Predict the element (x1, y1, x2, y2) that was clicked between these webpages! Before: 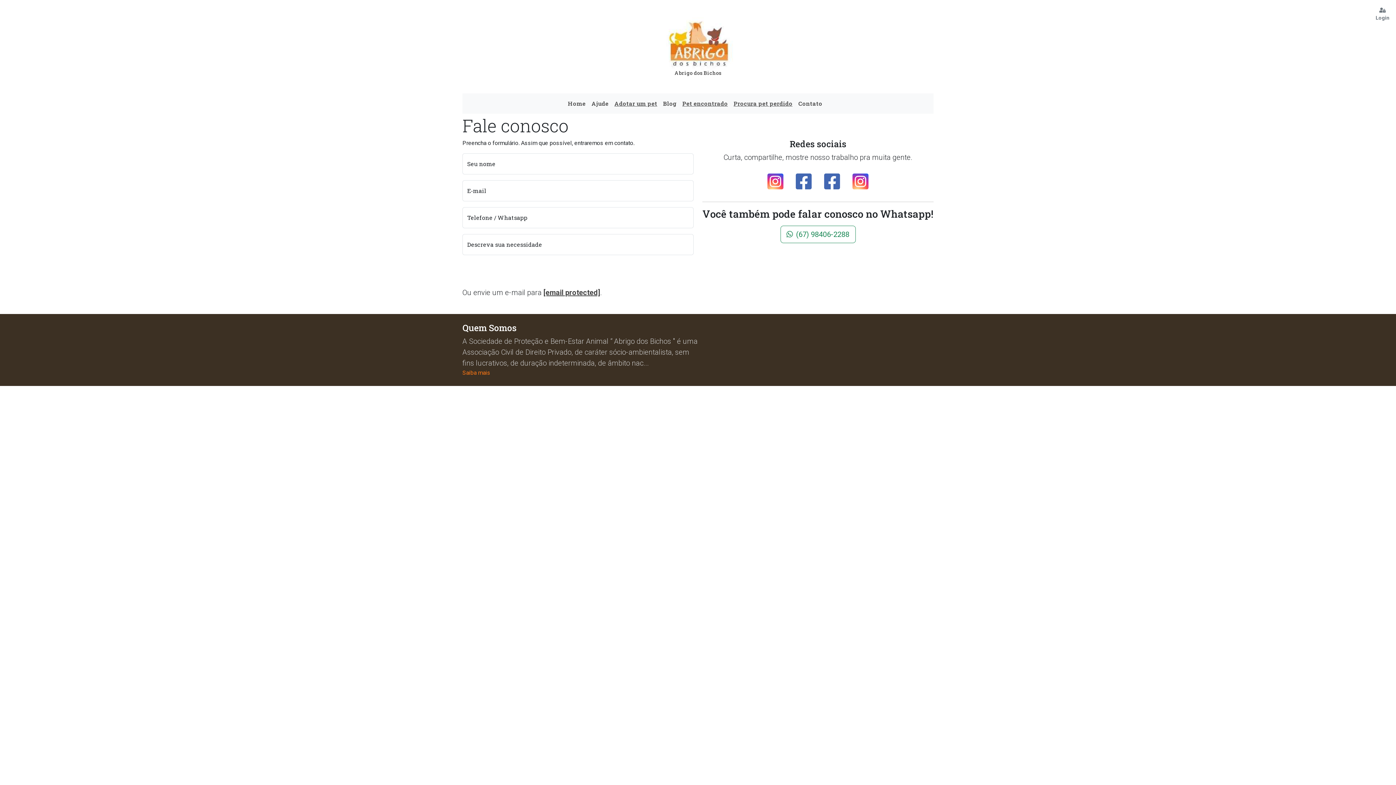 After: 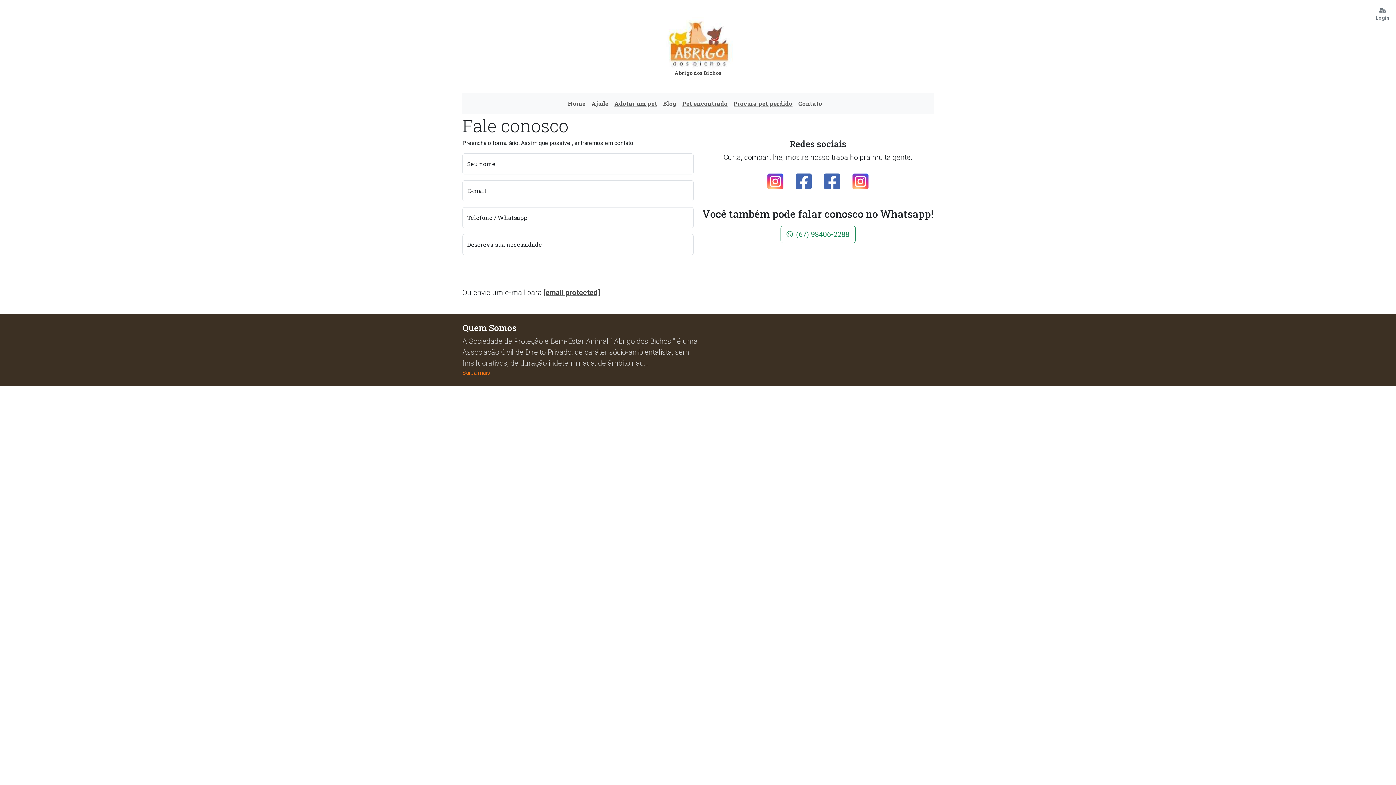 Action: bbox: (795, 96, 825, 110) label: Contato